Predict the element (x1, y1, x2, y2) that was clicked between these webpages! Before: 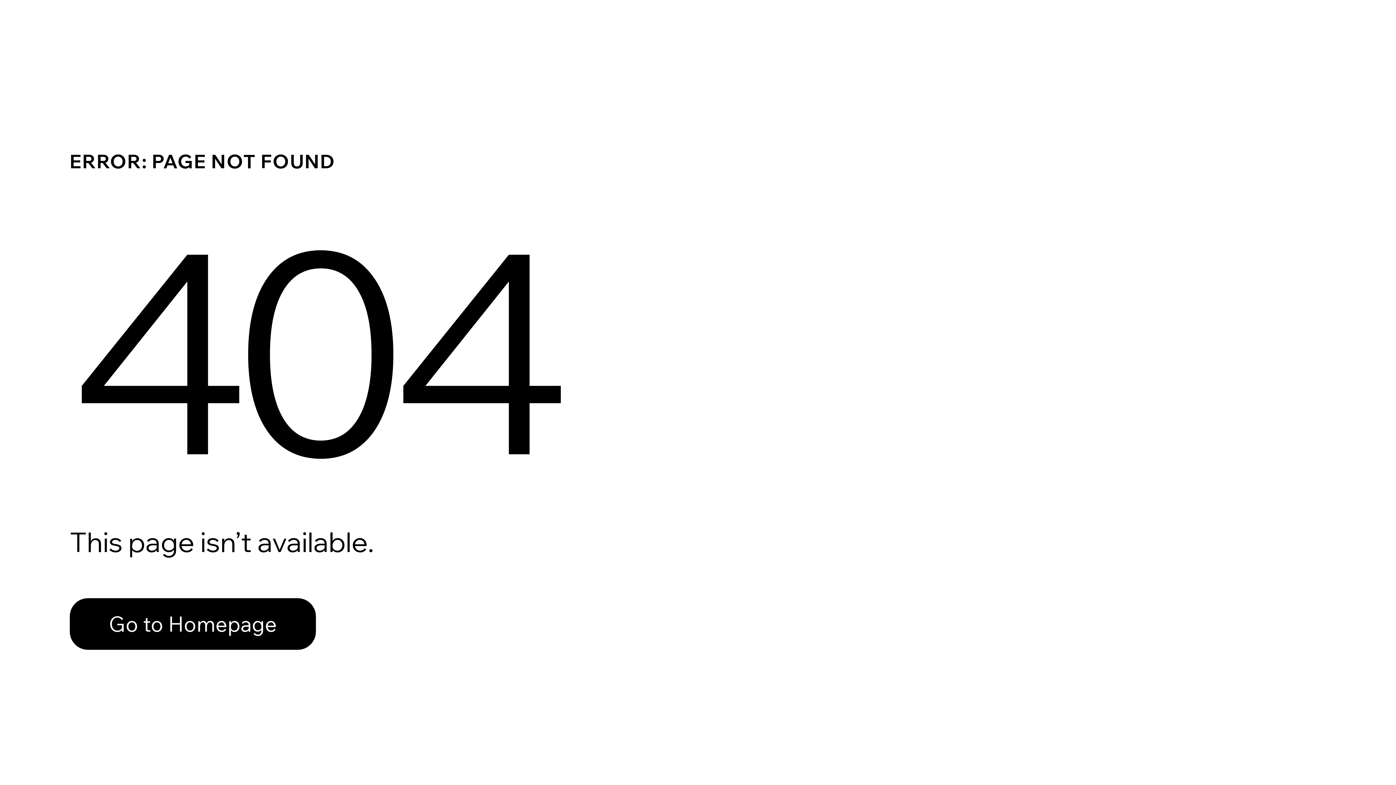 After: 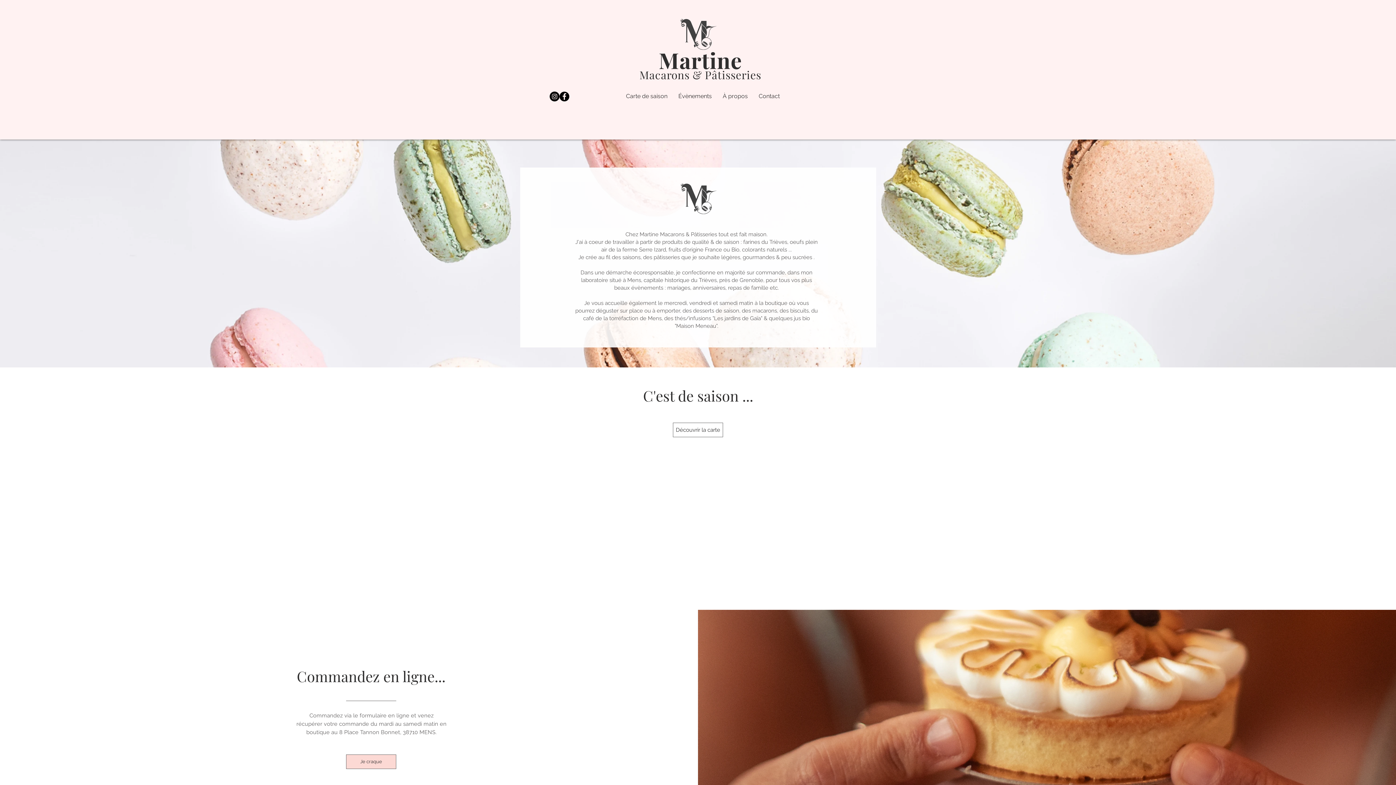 Action: bbox: (69, 598, 316, 650) label: Go to Homepage